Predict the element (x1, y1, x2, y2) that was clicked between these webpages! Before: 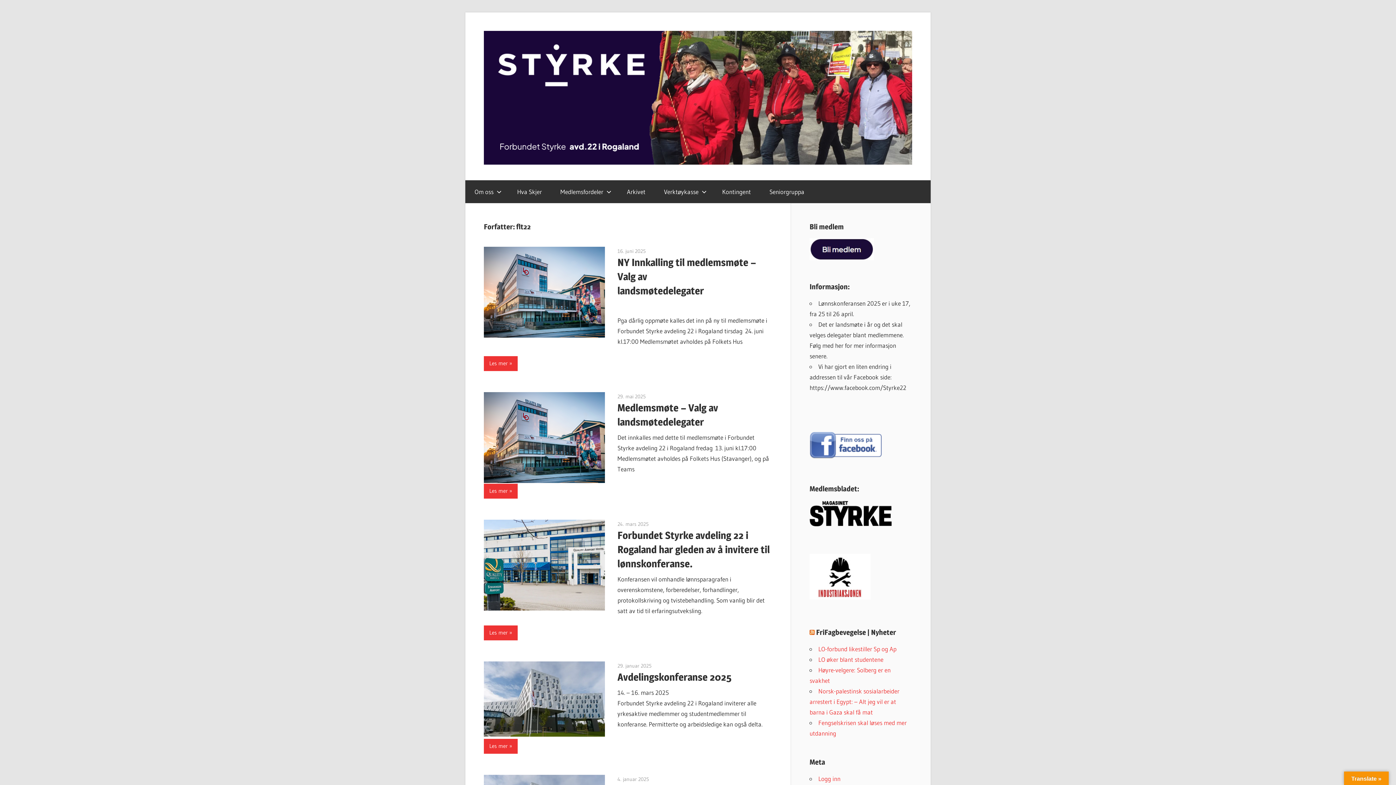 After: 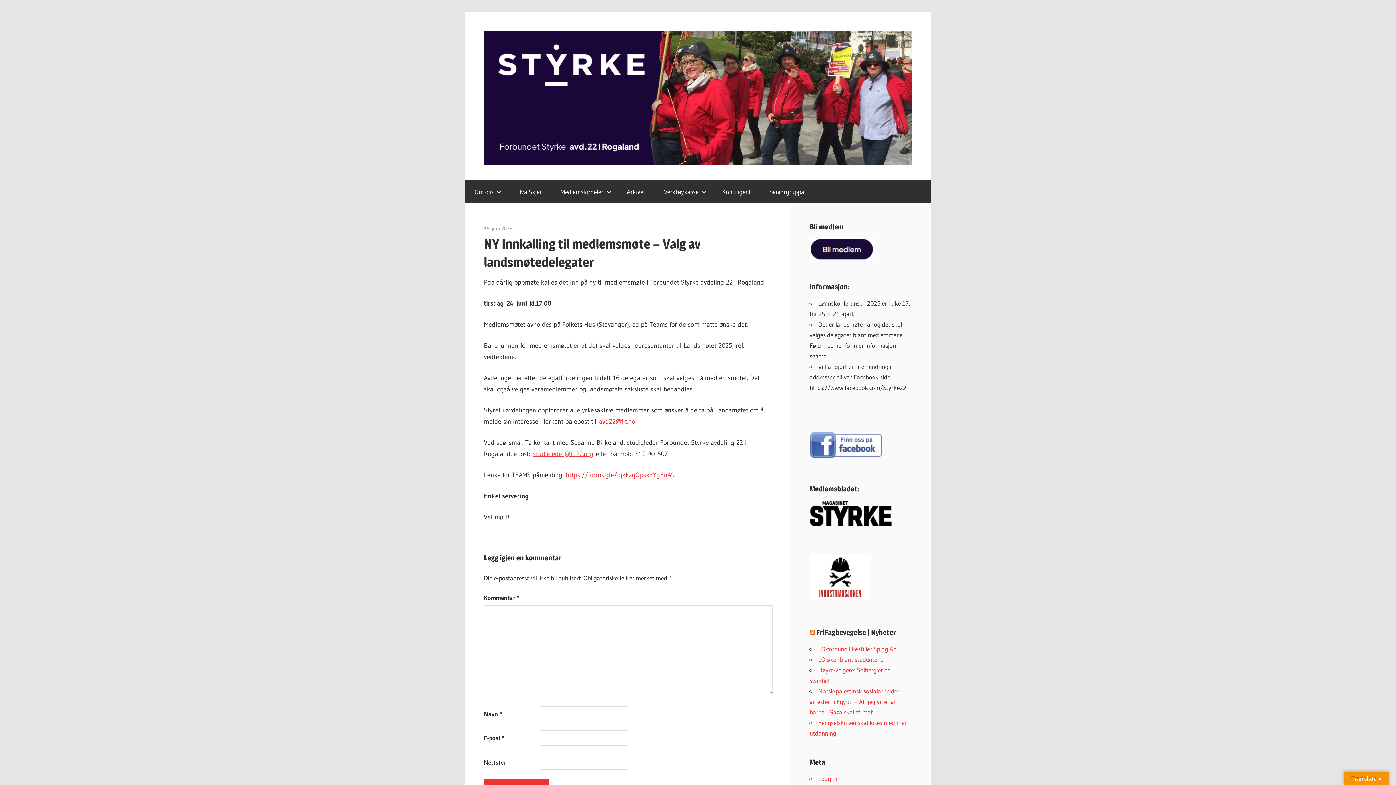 Action: bbox: (484, 356, 517, 371) label: Les mer